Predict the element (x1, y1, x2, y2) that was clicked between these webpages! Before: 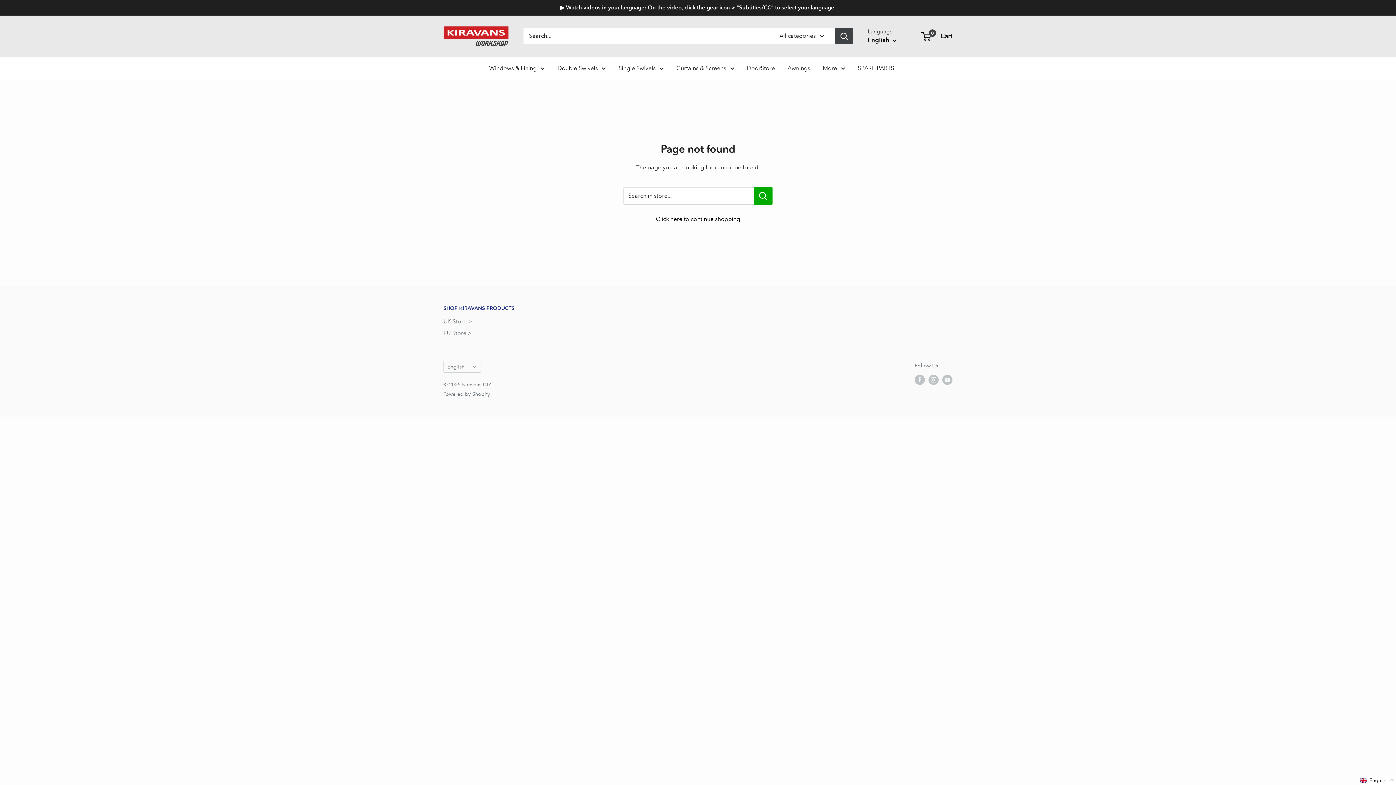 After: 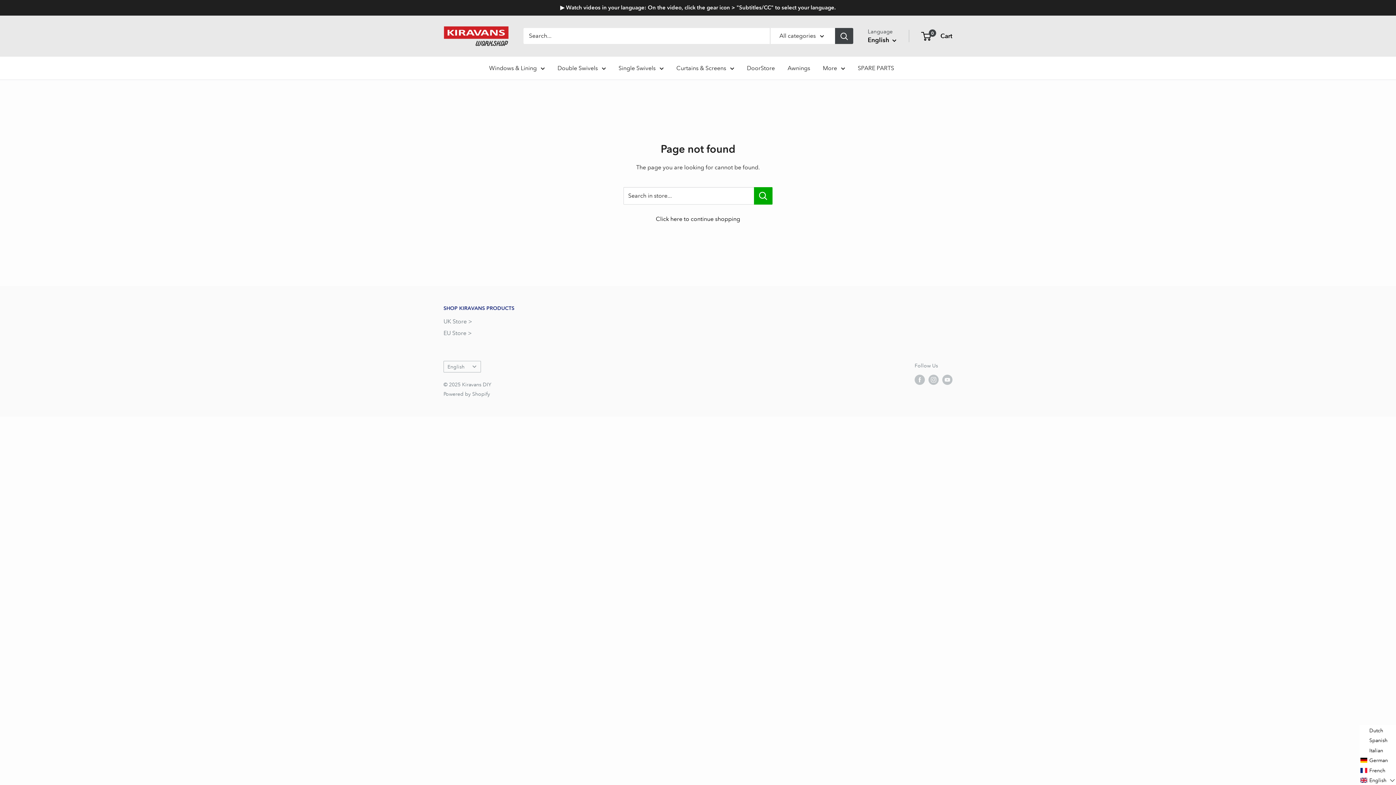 Action: label: Selected language: English bbox: (1359, 775, 1396, 785)